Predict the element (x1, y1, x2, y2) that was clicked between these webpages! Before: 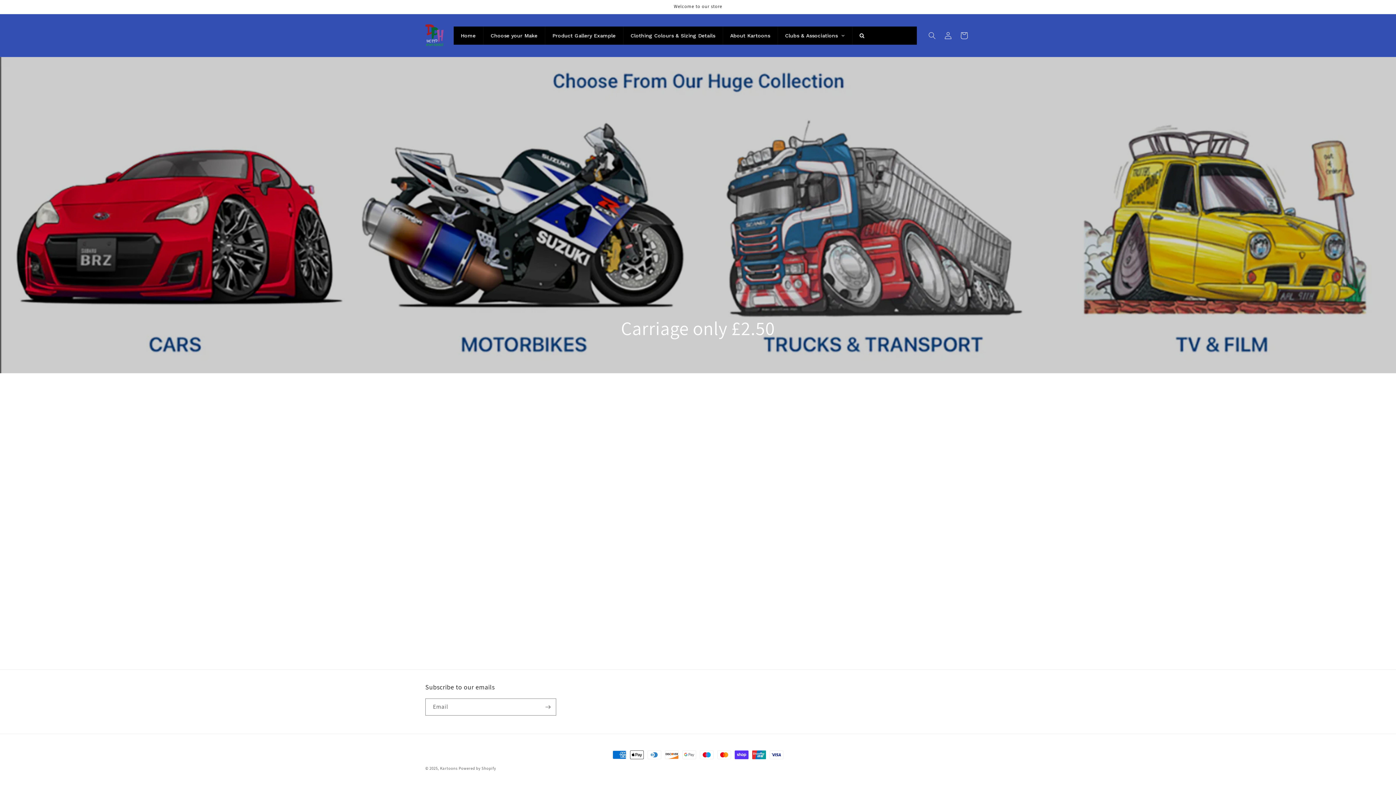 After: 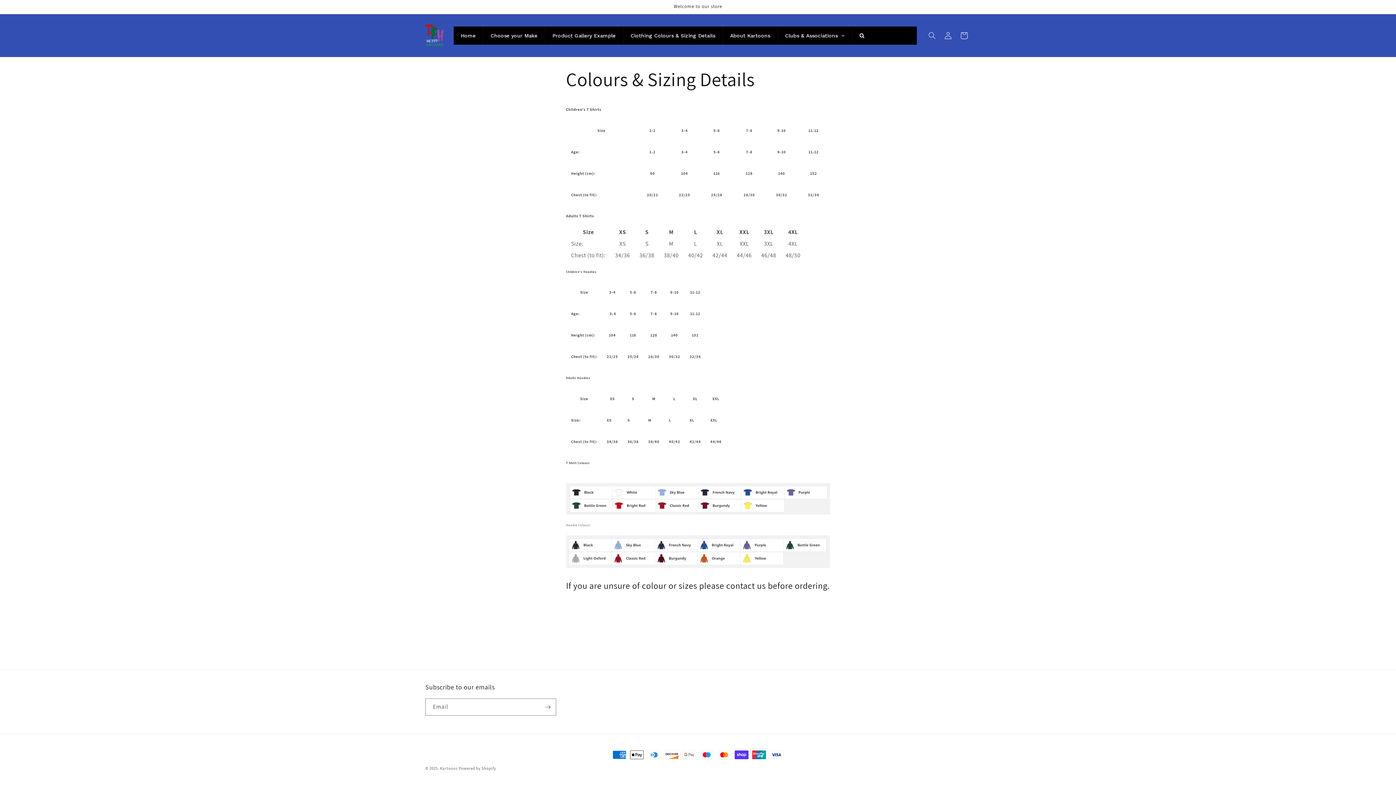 Action: bbox: (623, 26, 722, 44) label: Clothing Colours & Sizing Details